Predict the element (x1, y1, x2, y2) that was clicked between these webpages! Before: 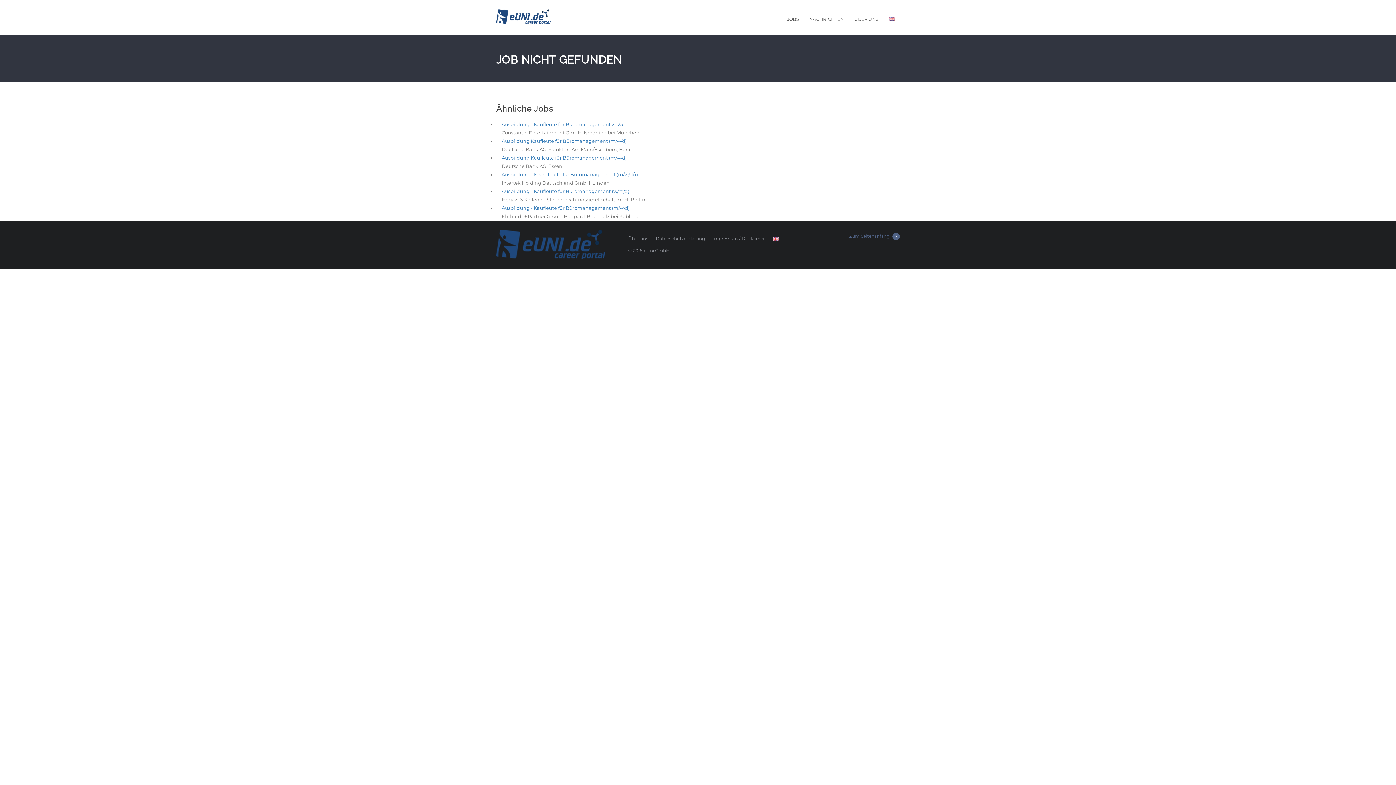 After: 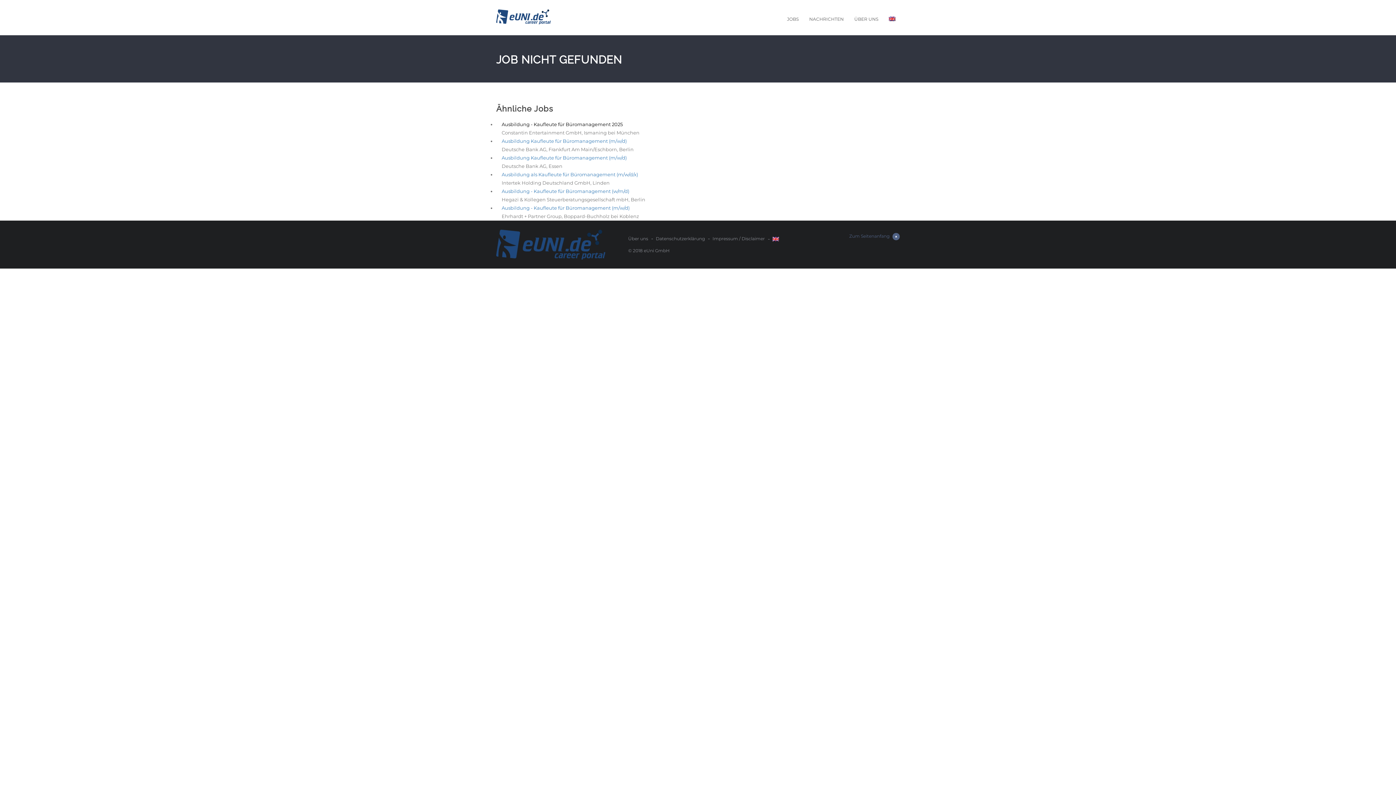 Action: bbox: (501, 121, 622, 127) label: Ausbildung - Kaufleute für Büromanagement 2025